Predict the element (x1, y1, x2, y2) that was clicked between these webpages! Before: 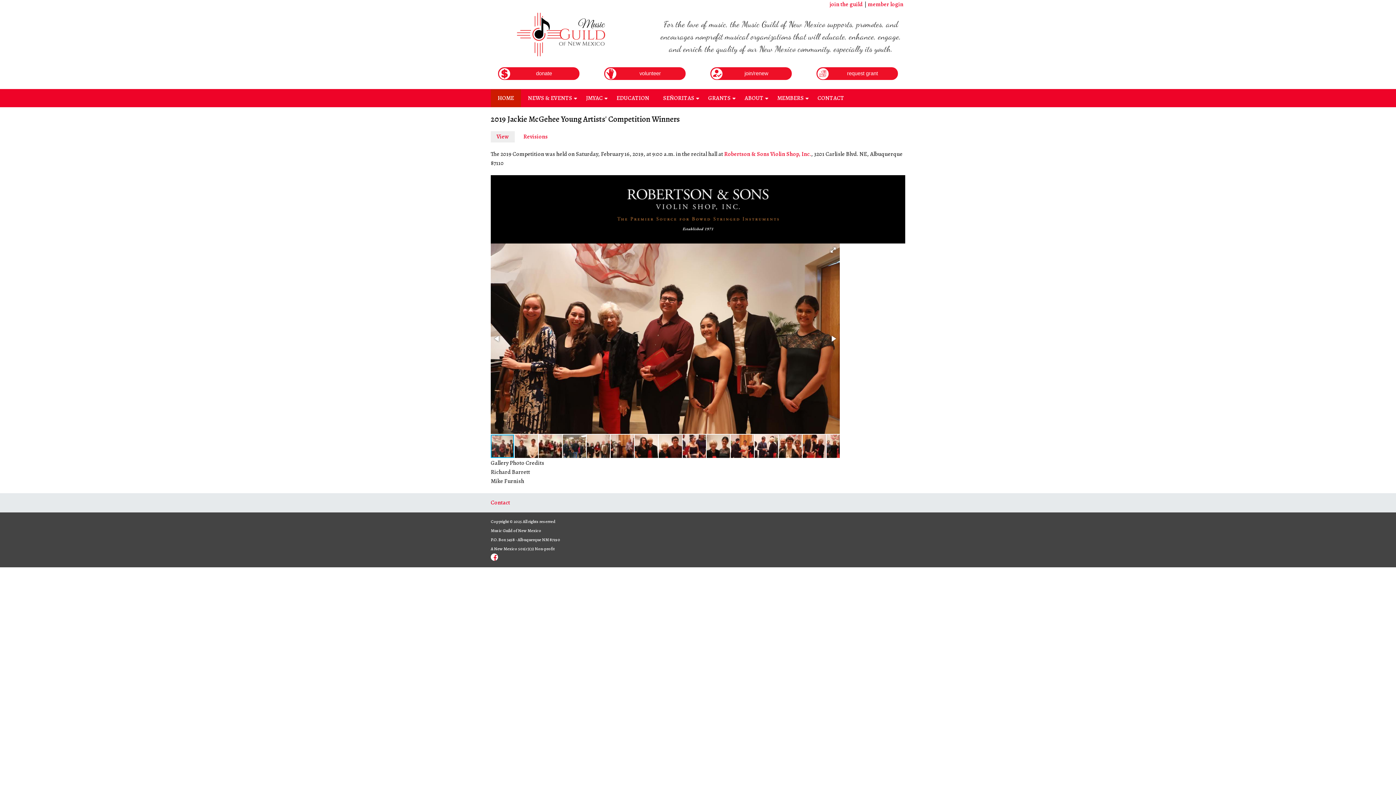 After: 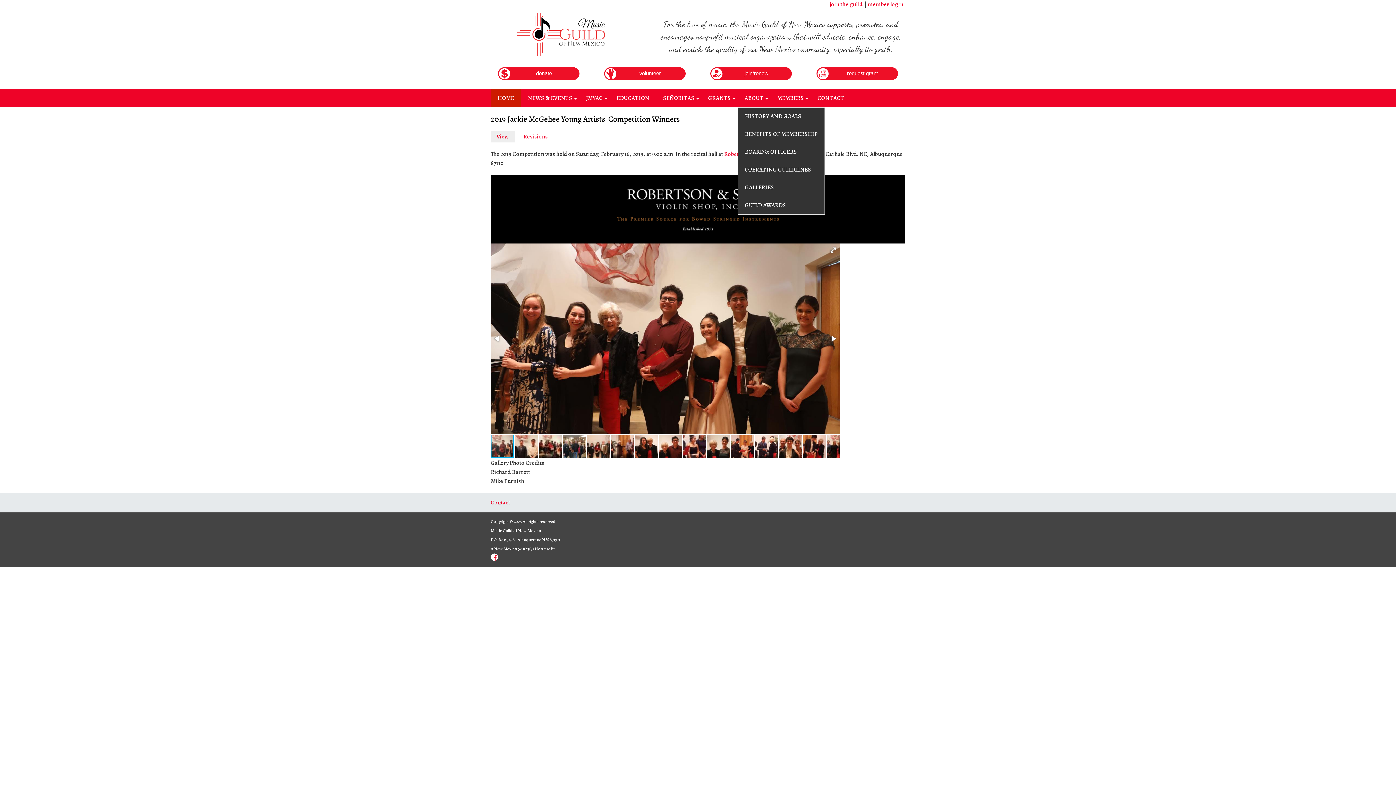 Action: bbox: (737, 89, 770, 107) label: +
ABOUT